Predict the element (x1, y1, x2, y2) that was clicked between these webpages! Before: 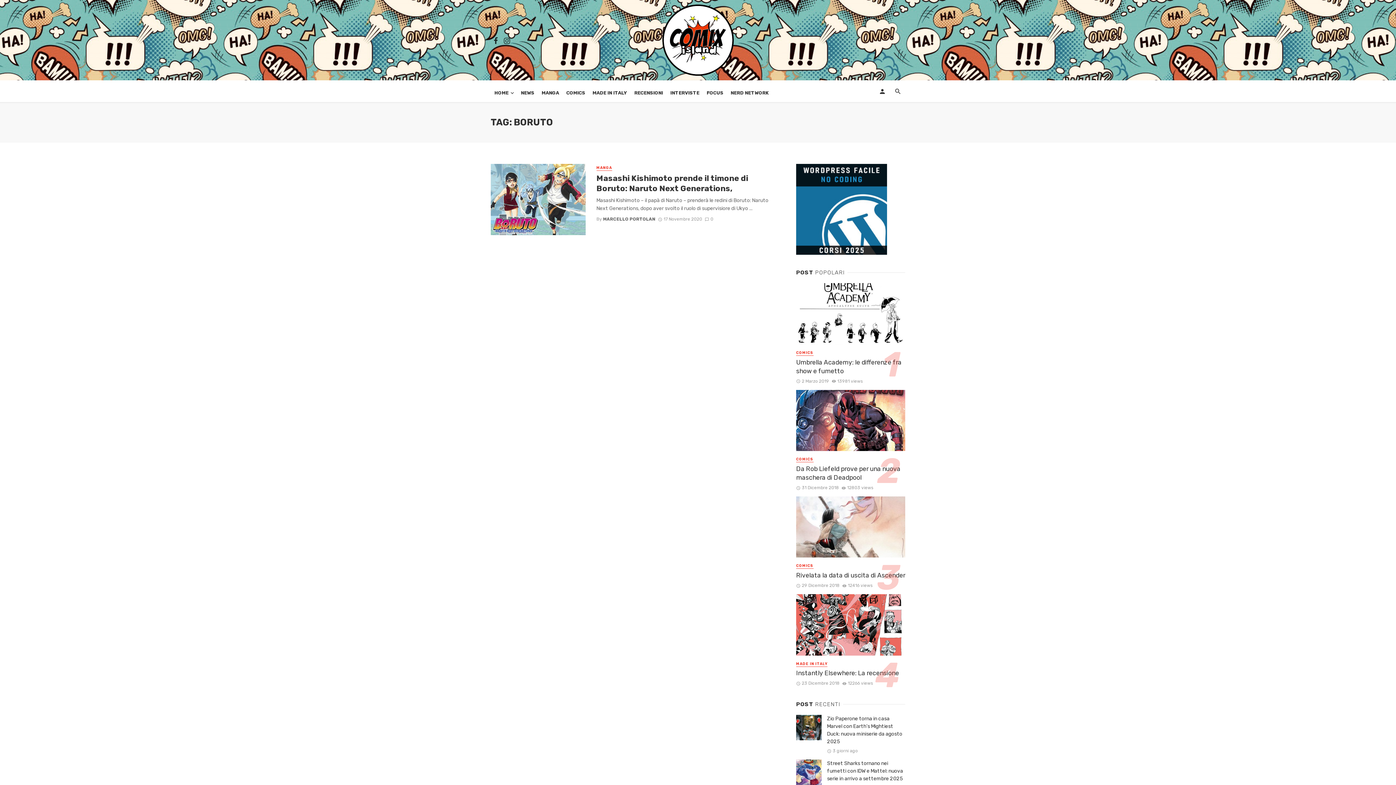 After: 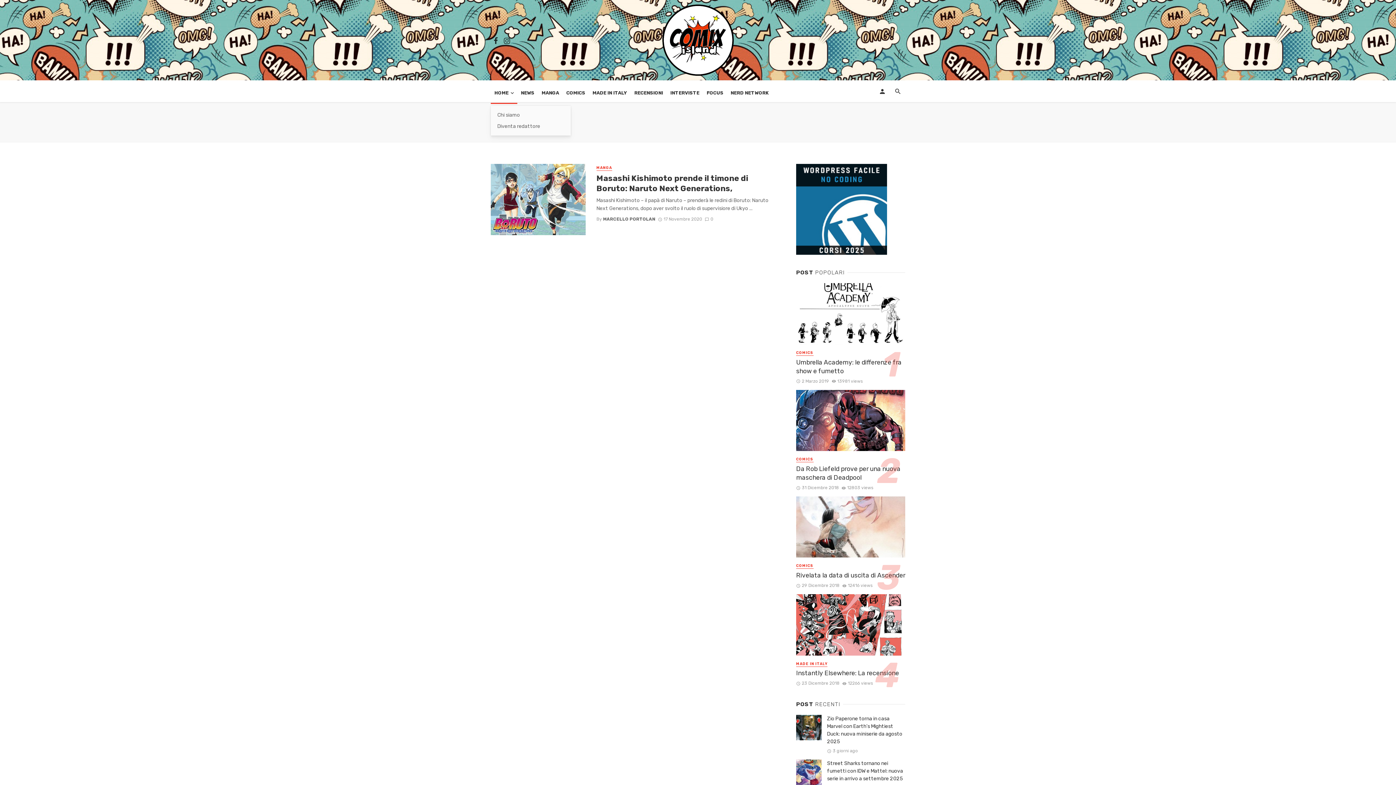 Action: label: HOME bbox: (490, 82, 517, 104)